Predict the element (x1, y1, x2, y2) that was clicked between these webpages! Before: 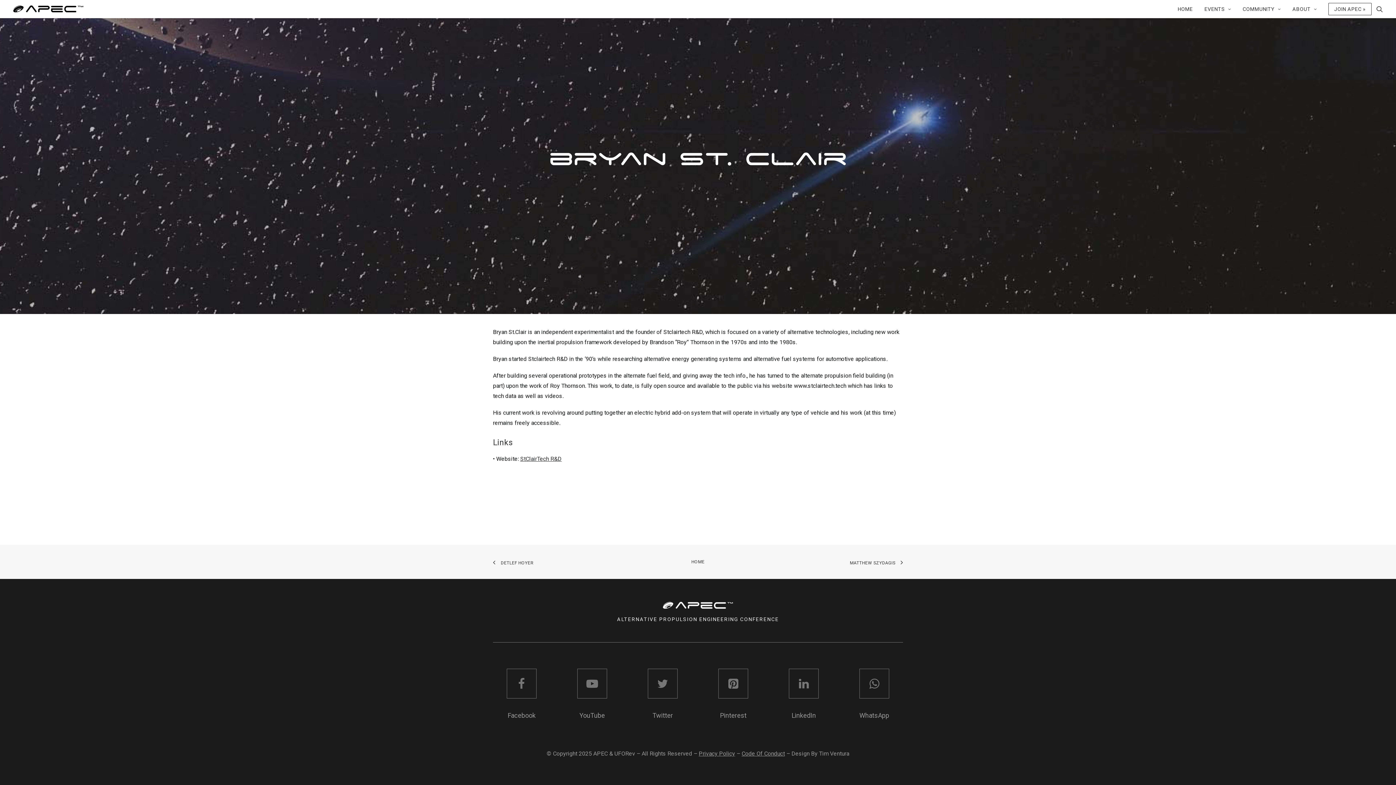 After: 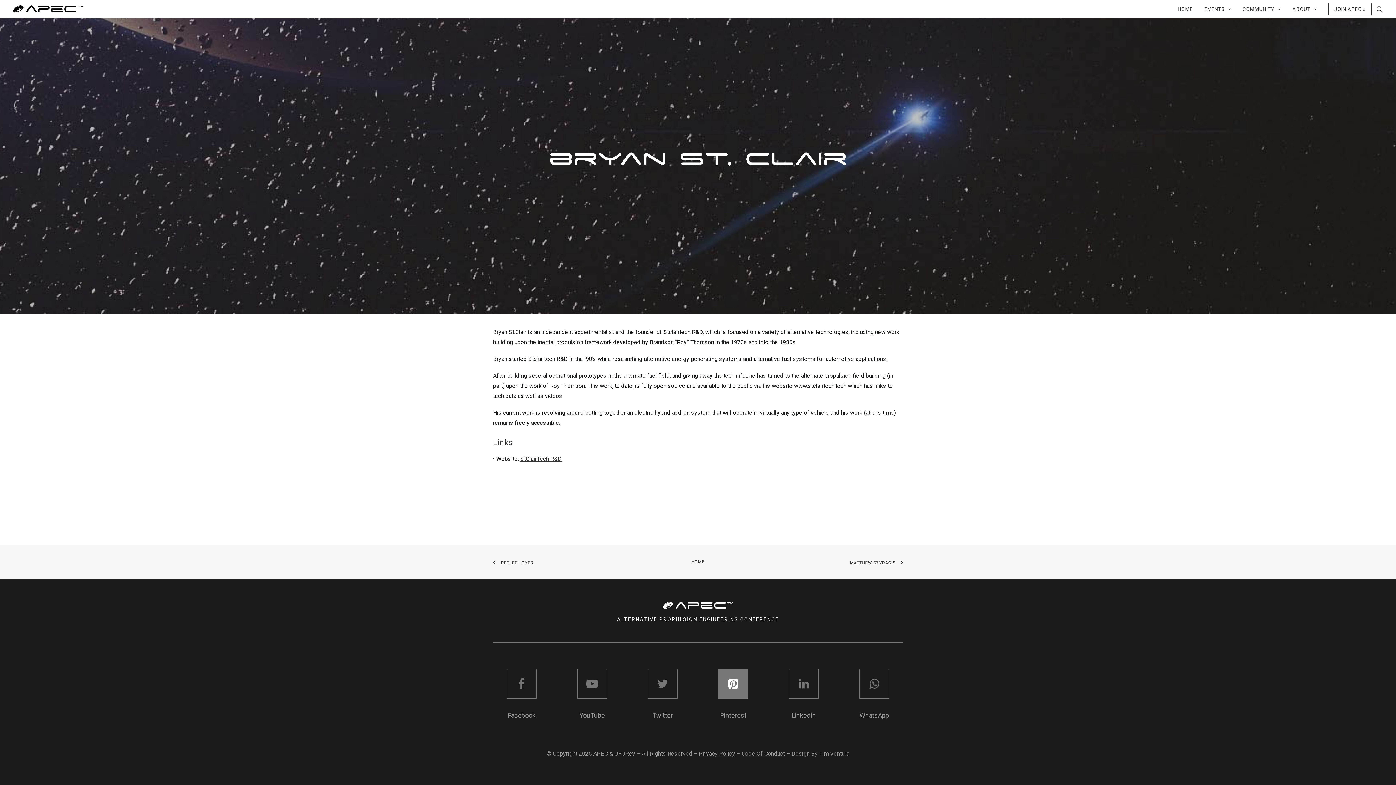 Action: bbox: (718, 669, 748, 698)